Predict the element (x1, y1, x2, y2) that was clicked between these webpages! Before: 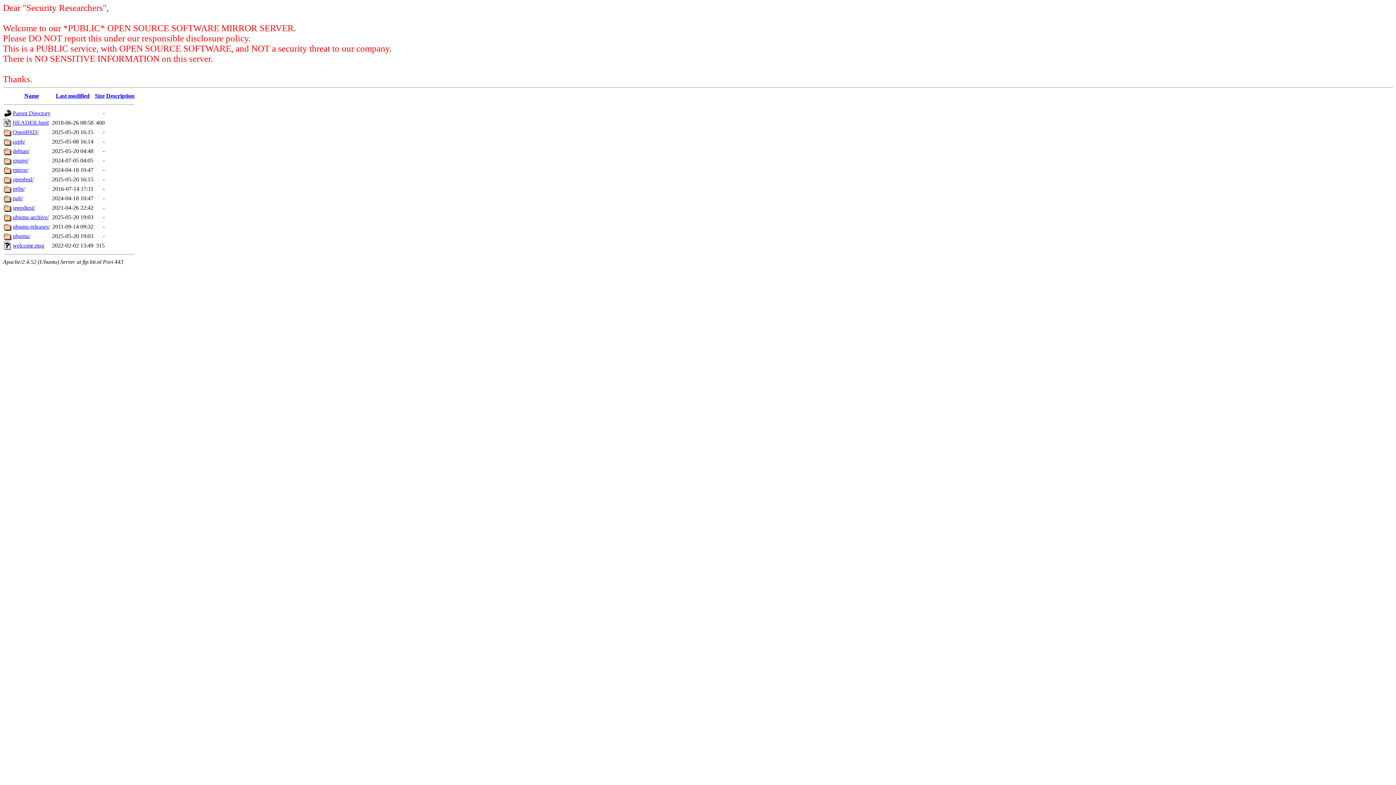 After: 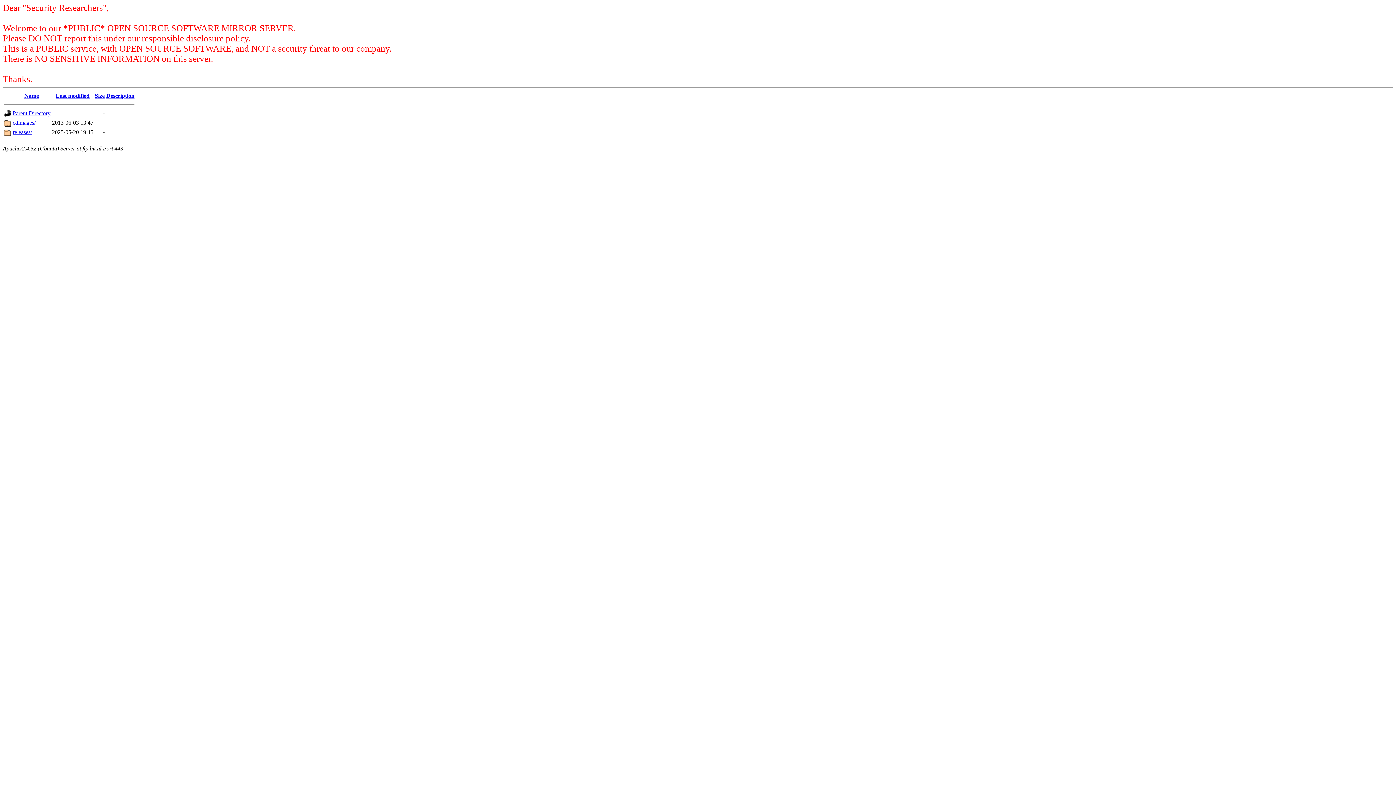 Action: label: ubuntu-releases/ bbox: (12, 223, 49, 229)